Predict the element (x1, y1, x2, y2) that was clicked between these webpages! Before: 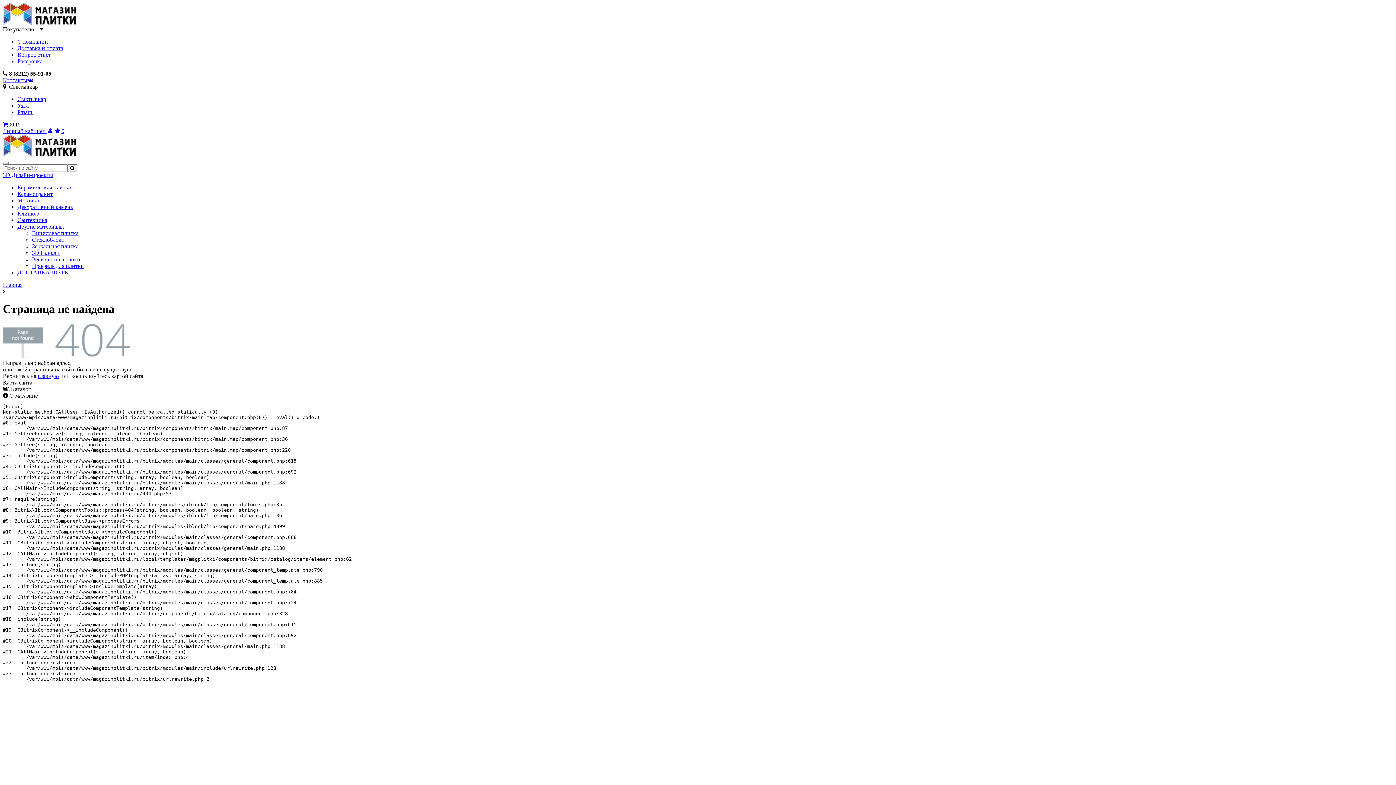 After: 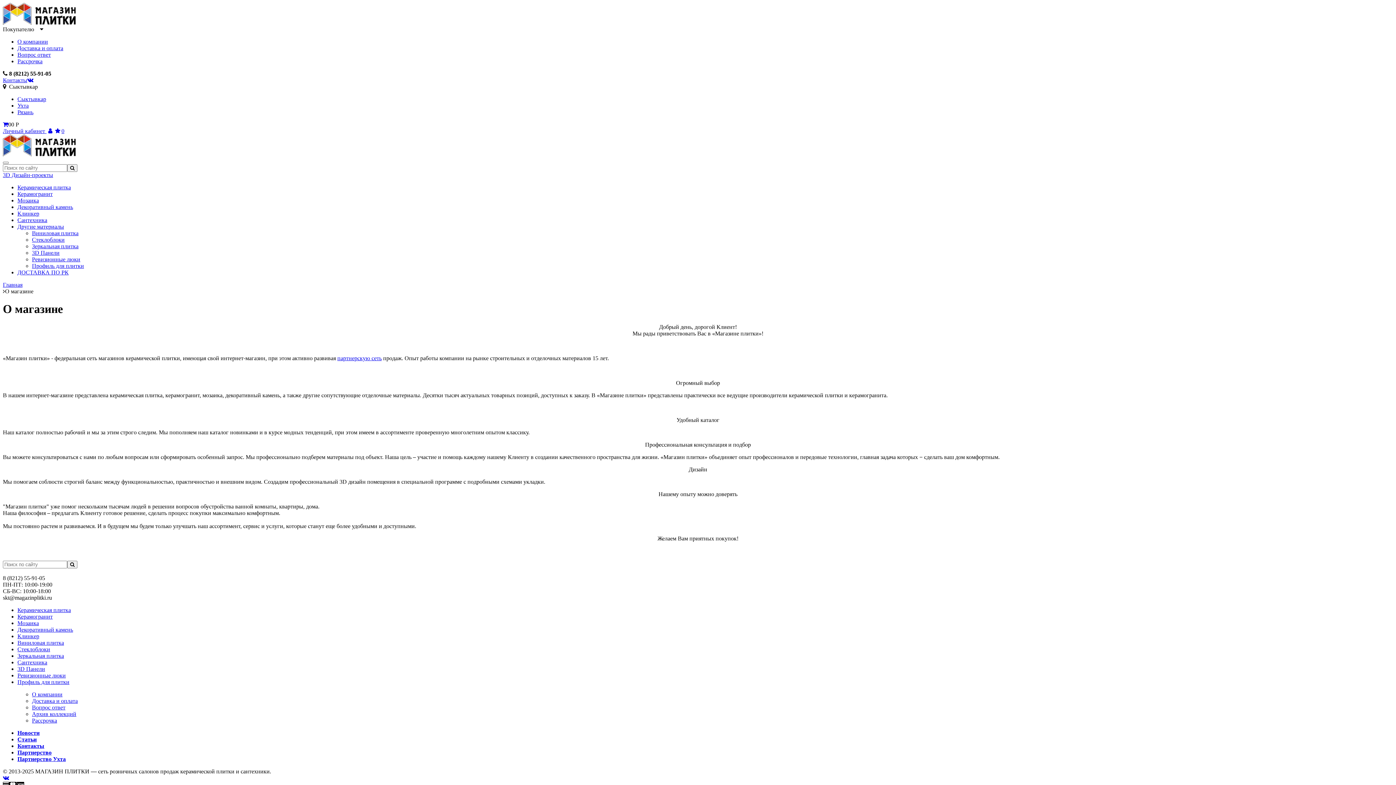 Action: label: О компании bbox: (17, 38, 48, 44)